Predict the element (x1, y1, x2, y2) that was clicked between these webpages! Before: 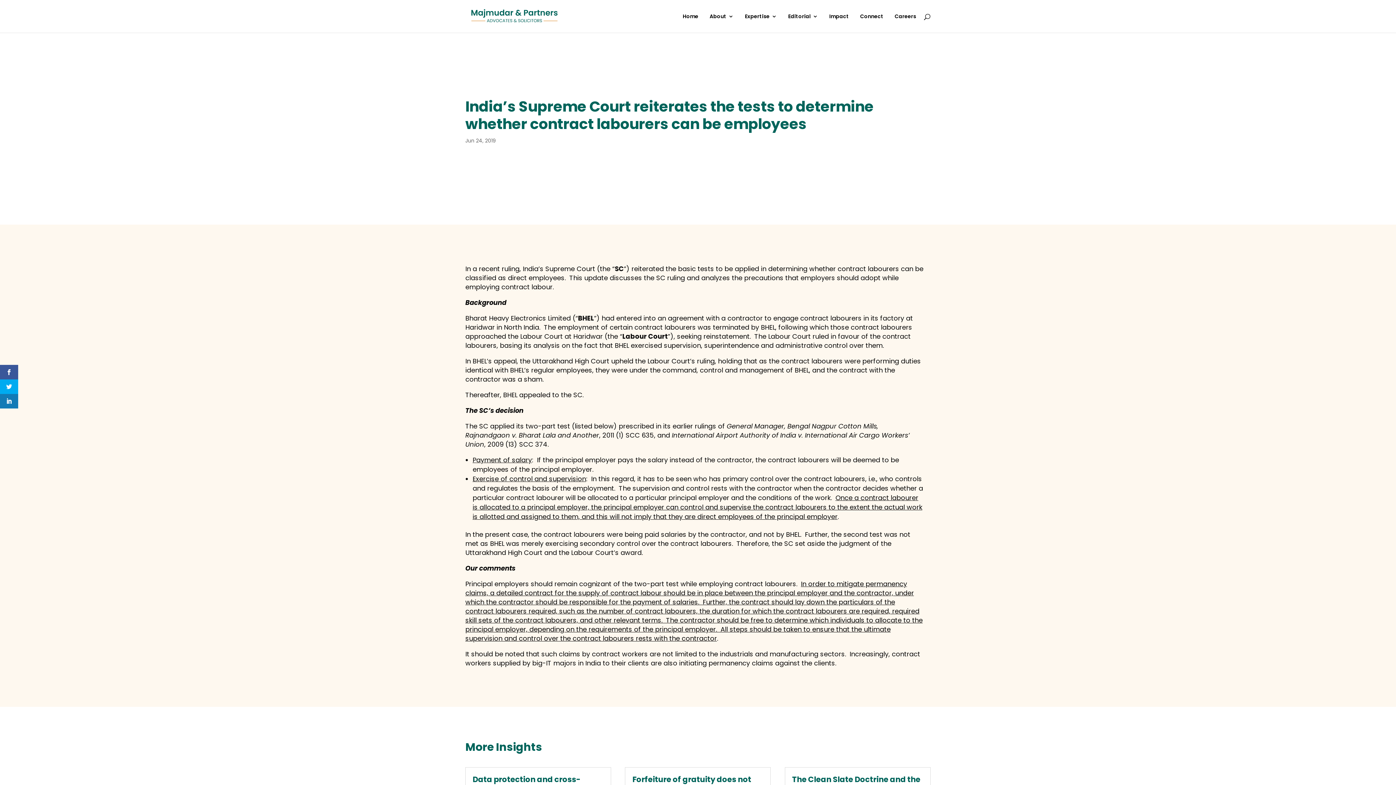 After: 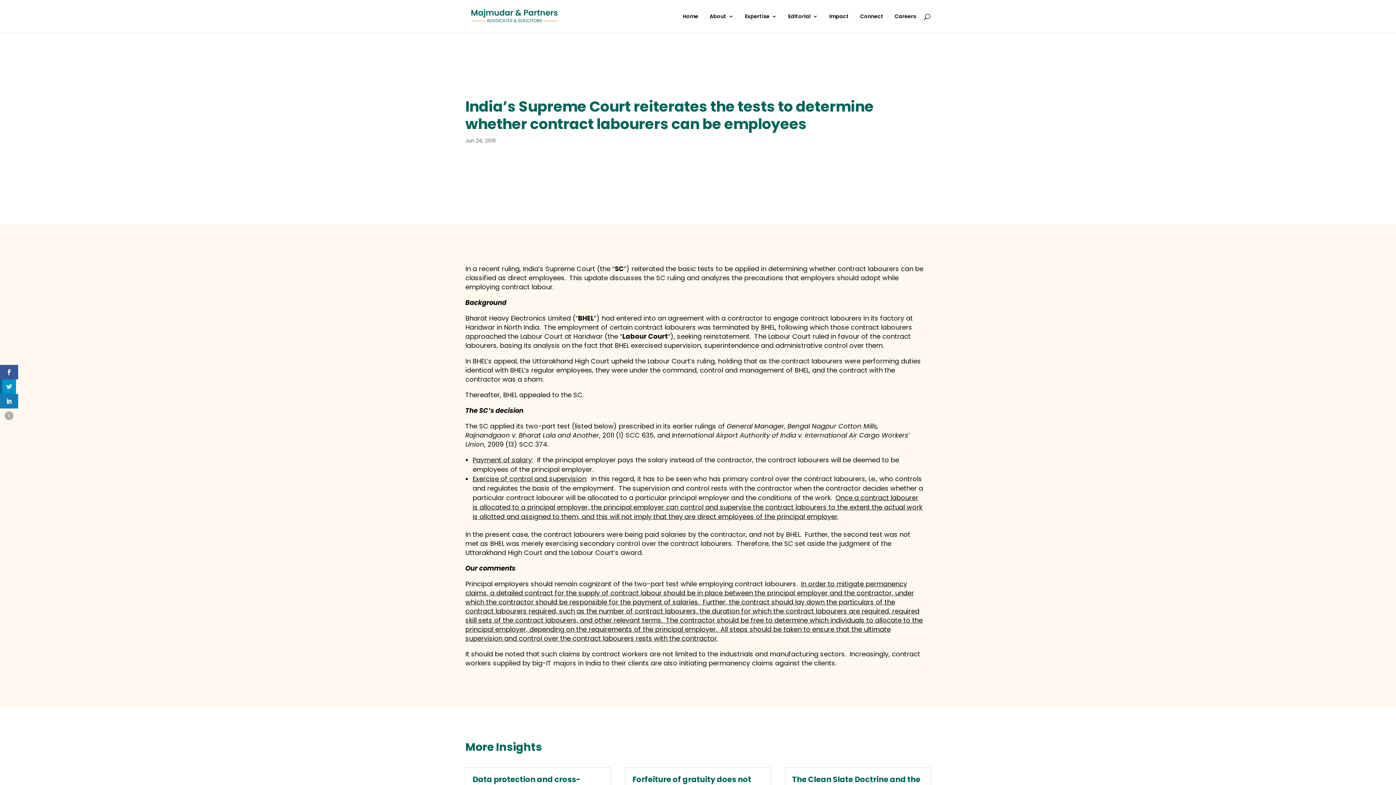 Action: bbox: (0, 379, 18, 394)